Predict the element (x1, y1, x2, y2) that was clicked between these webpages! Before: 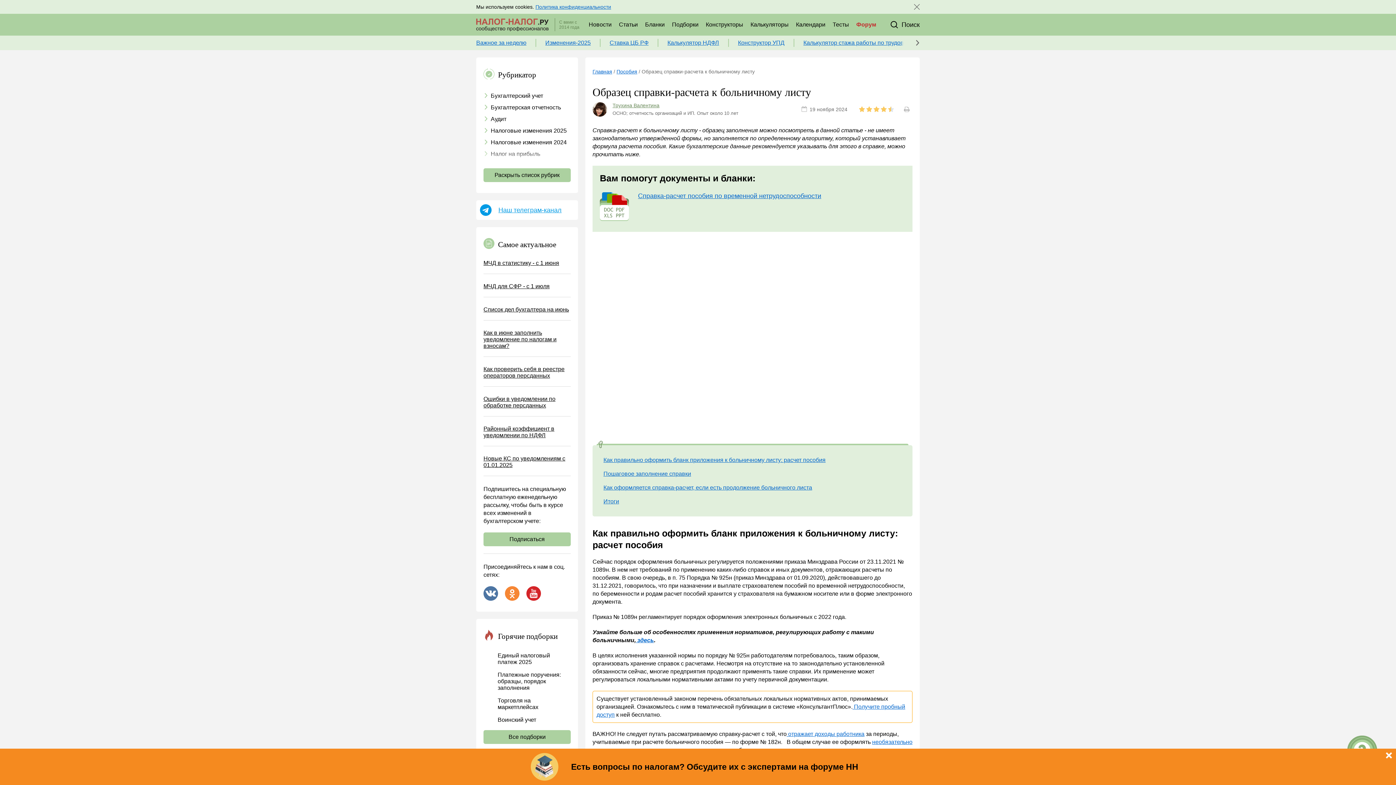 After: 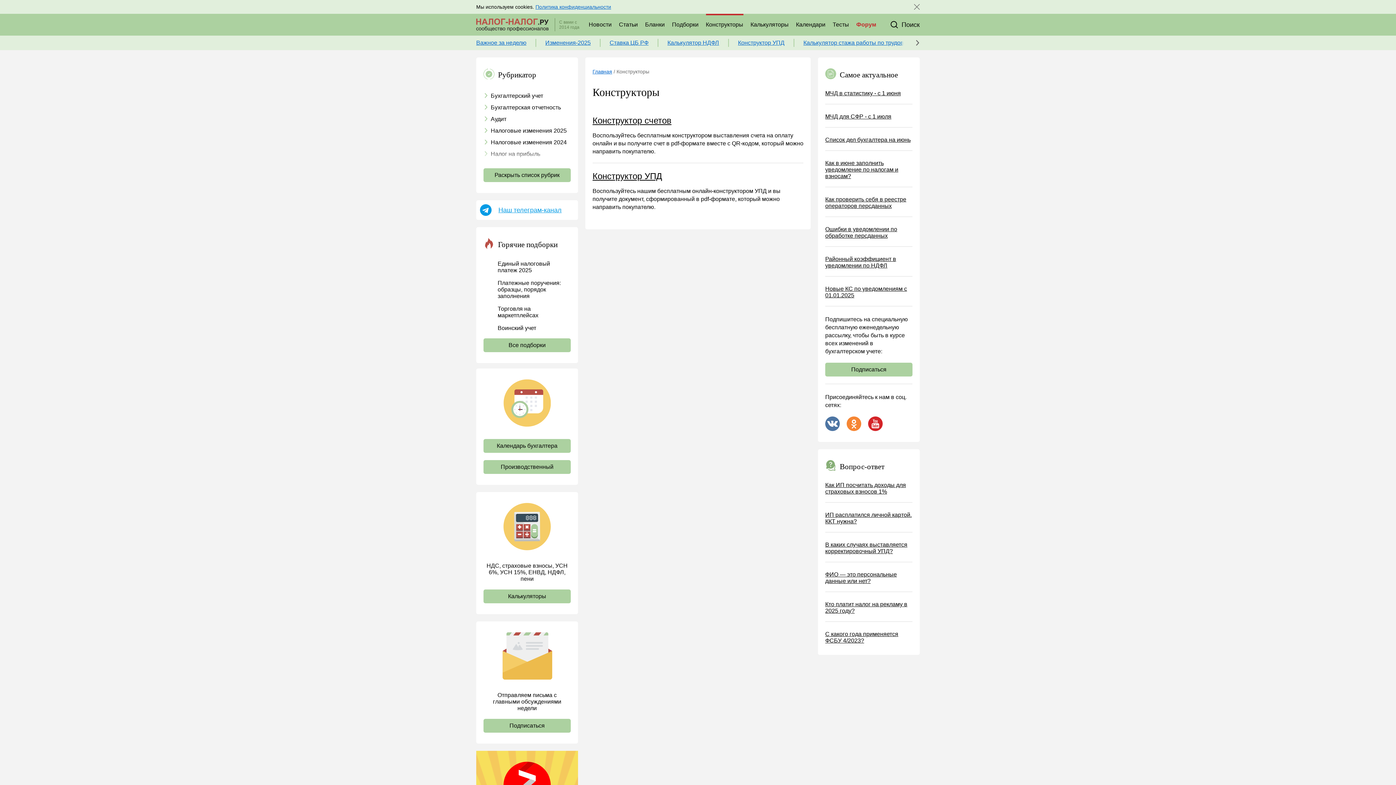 Action: bbox: (706, 13, 743, 35) label: Конструкторы